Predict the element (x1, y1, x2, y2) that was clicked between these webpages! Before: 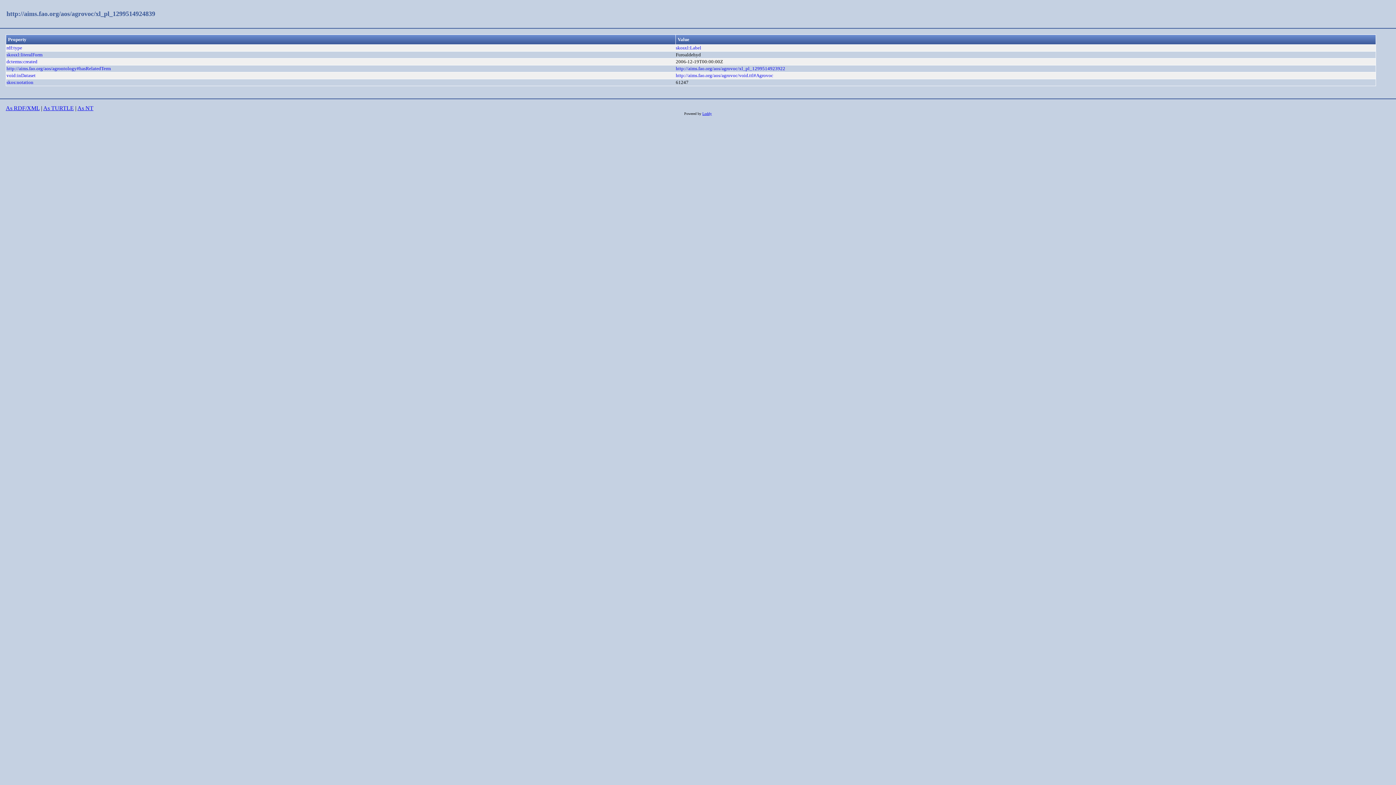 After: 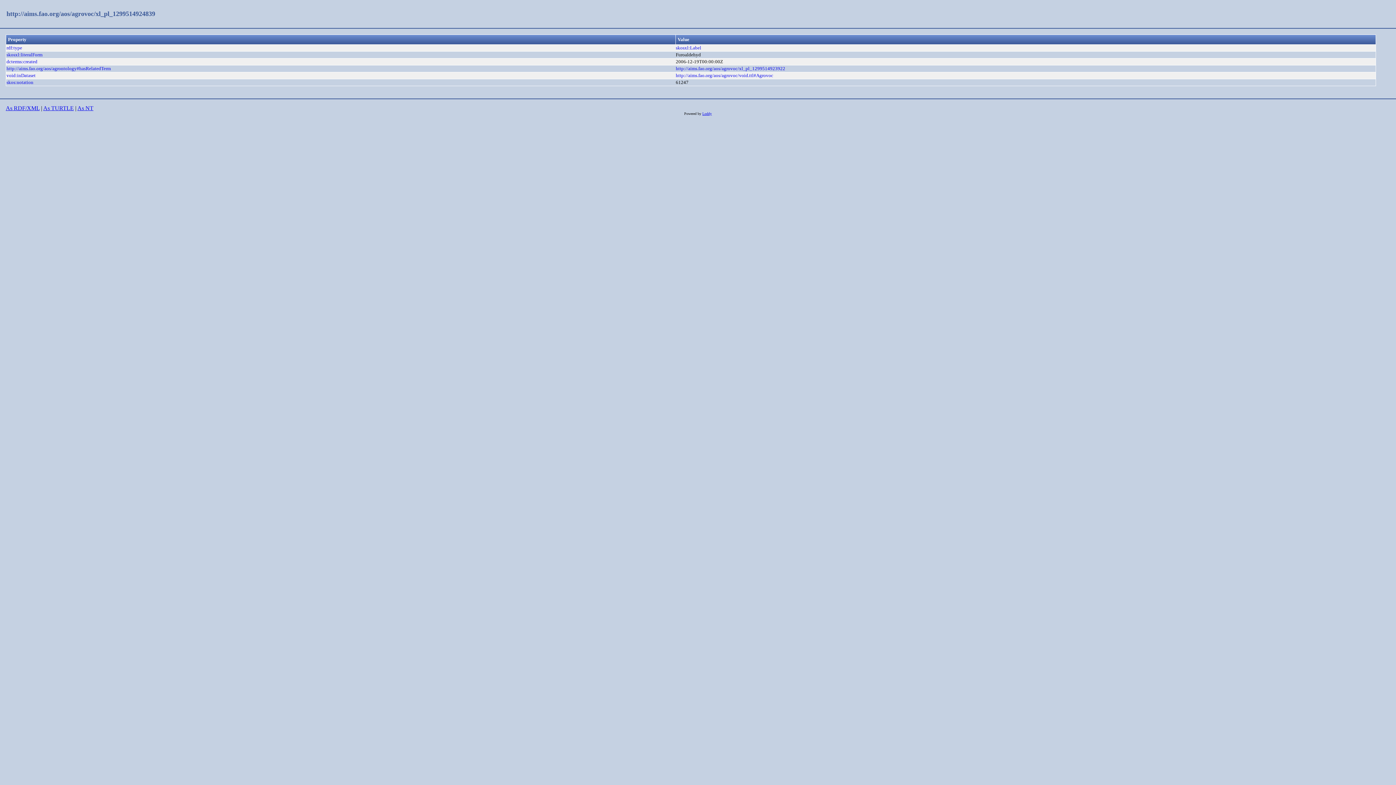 Action: bbox: (6, 10, 155, 17) label: http://aims.fao.org/aos/agrovoc/xl_pl_1299514924839